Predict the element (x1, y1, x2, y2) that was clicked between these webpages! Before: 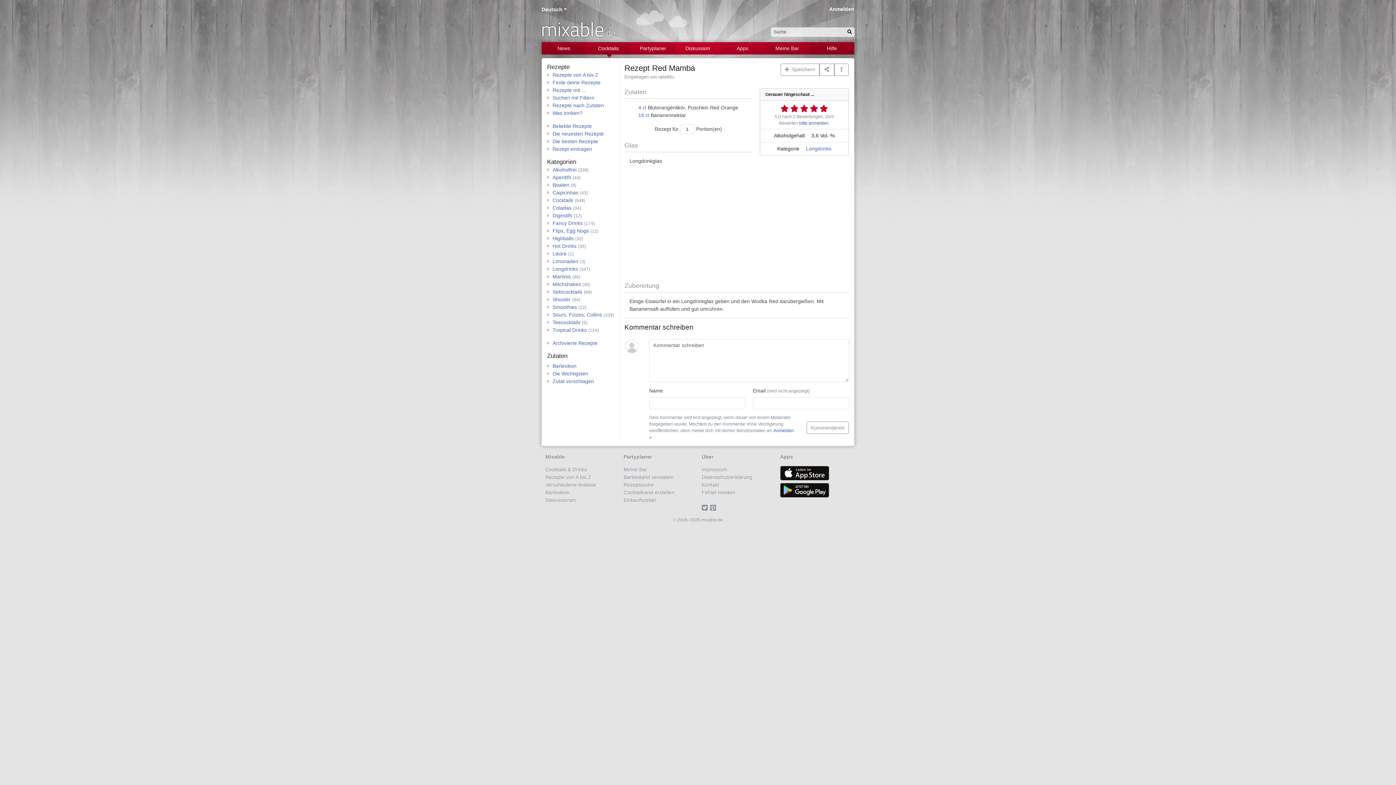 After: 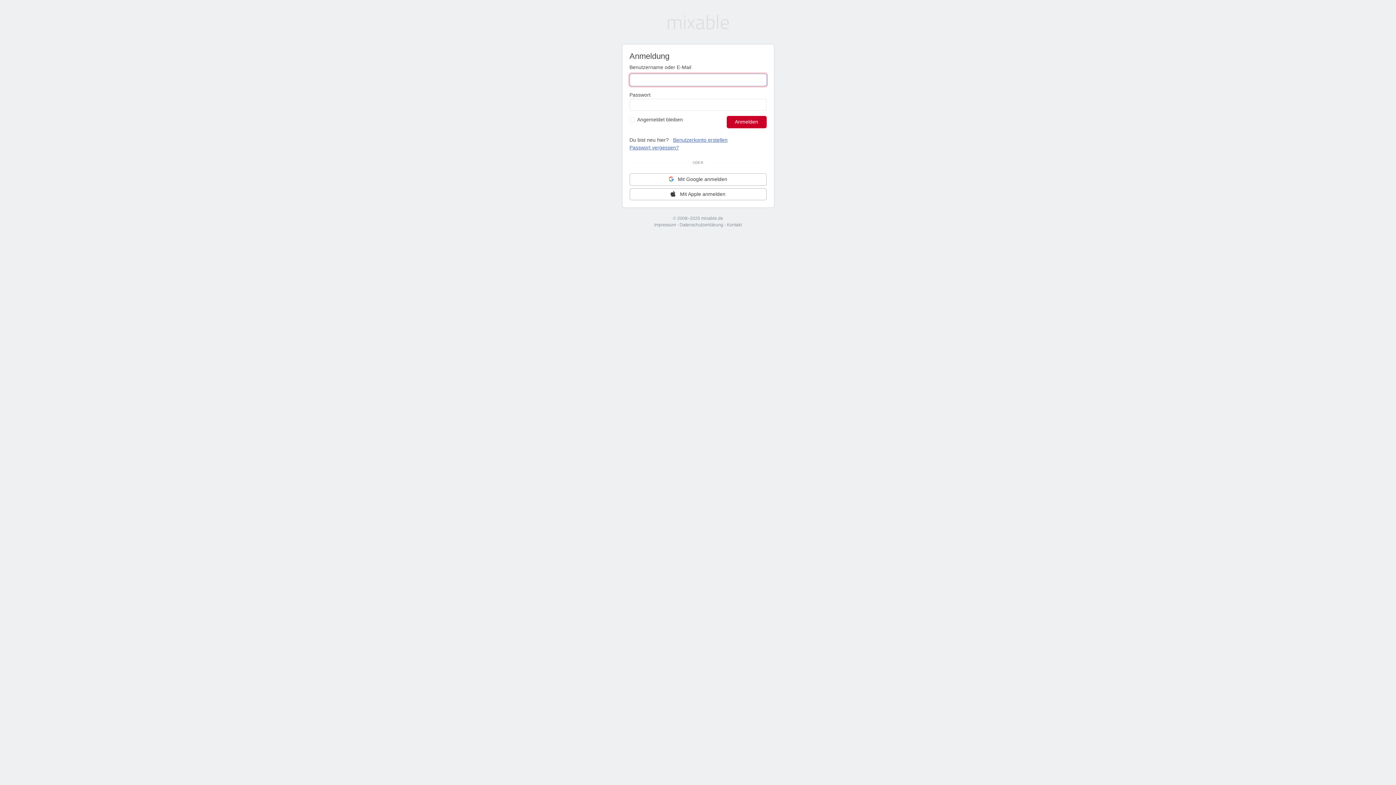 Action: label: bitte anmelden bbox: (799, 120, 828, 125)